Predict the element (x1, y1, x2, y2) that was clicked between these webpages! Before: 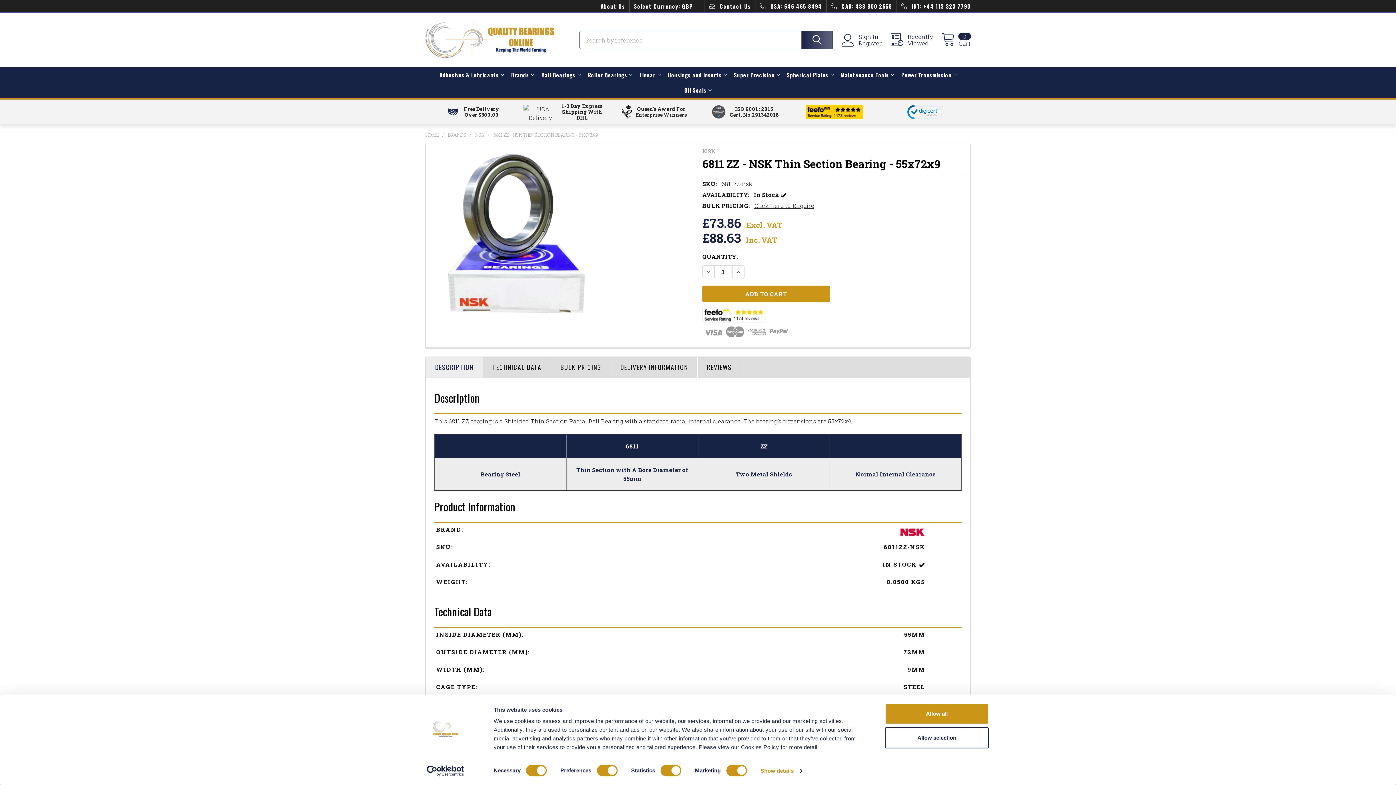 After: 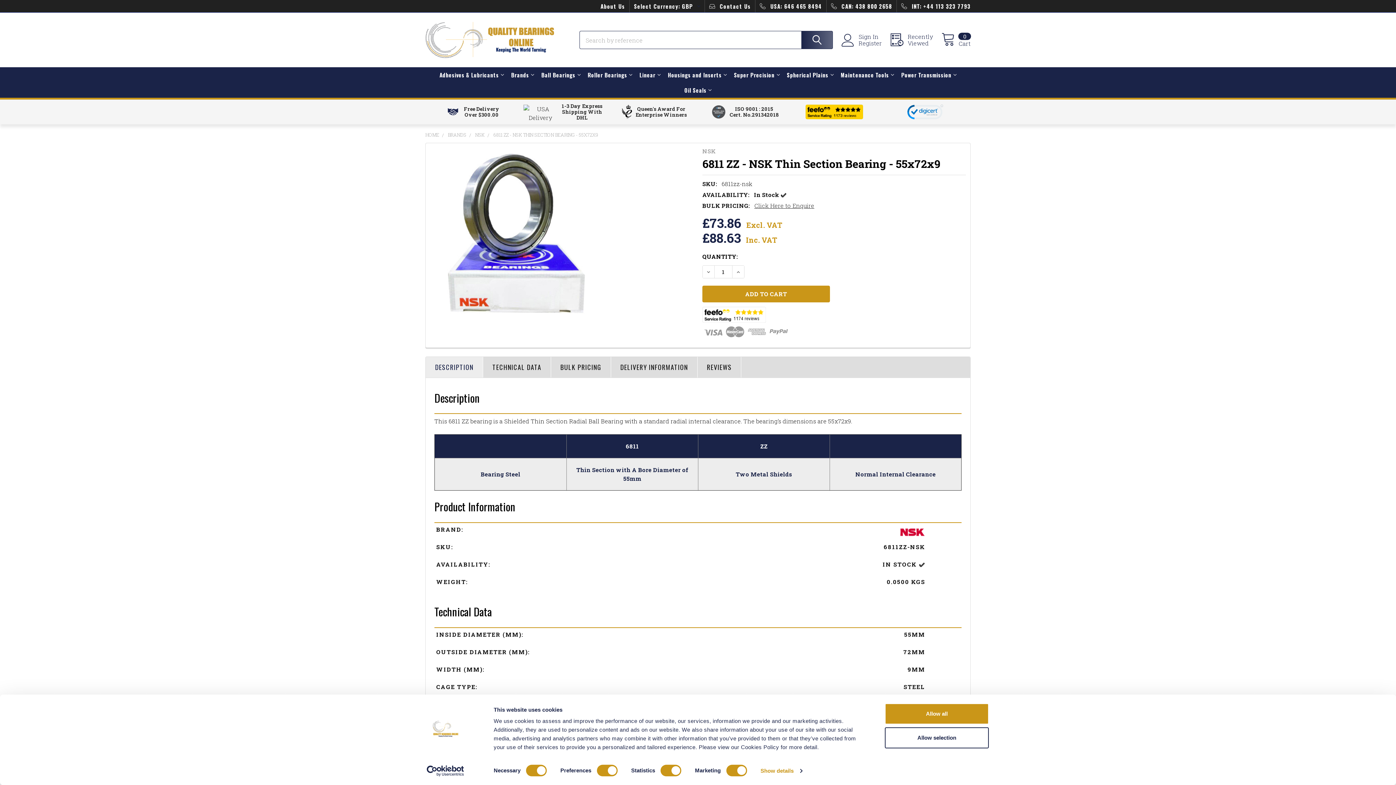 Action: bbox: (426, 357, 482, 377) label: DESCRIPTION